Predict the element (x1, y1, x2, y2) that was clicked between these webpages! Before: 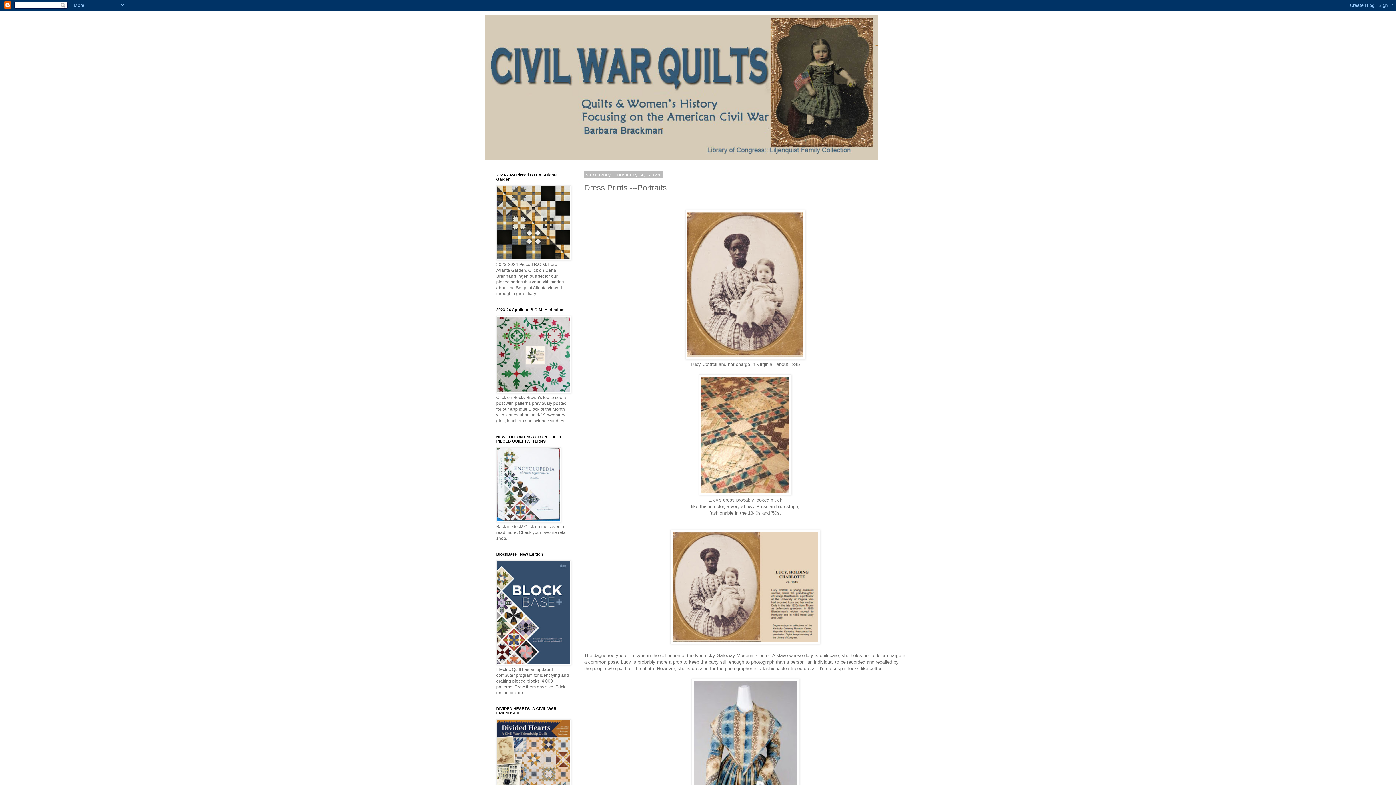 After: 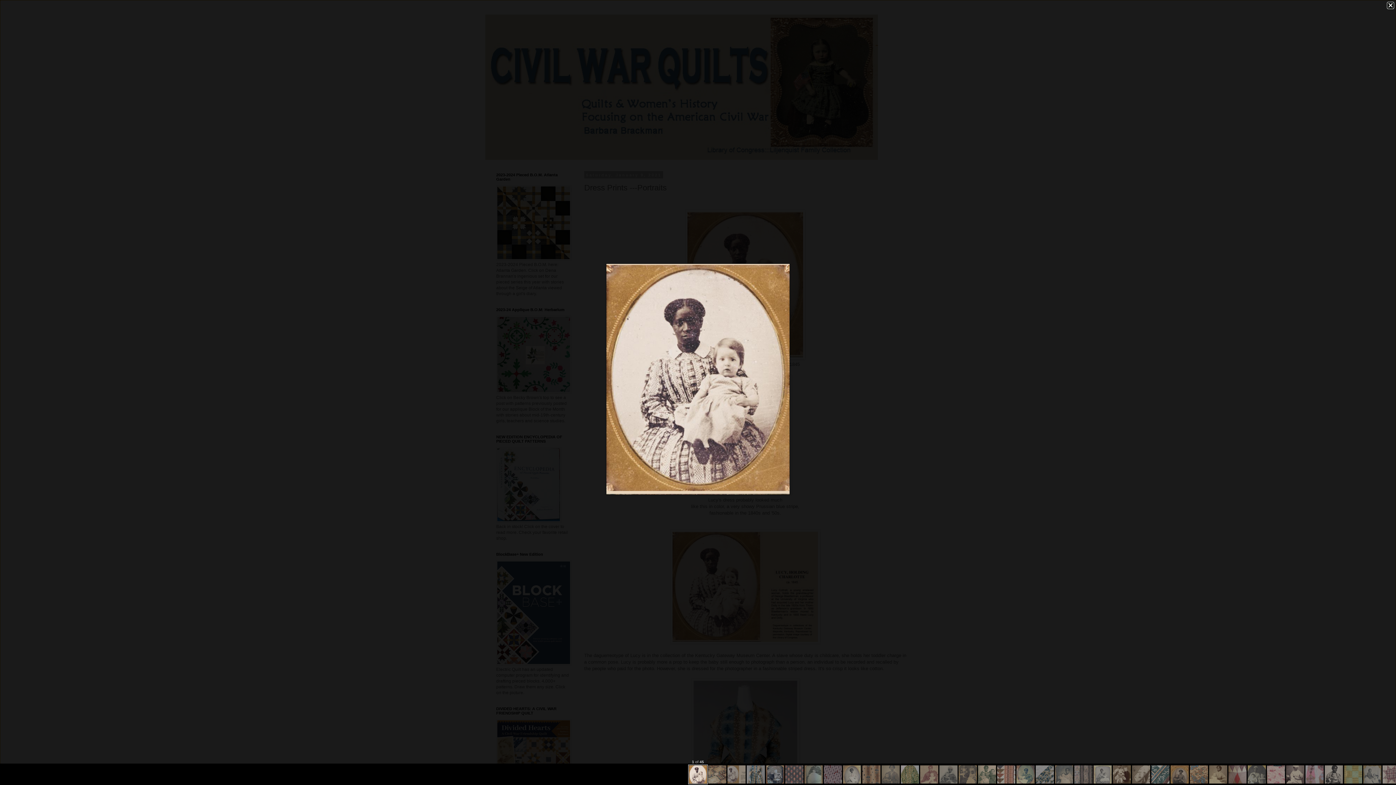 Action: bbox: (685, 355, 805, 360)